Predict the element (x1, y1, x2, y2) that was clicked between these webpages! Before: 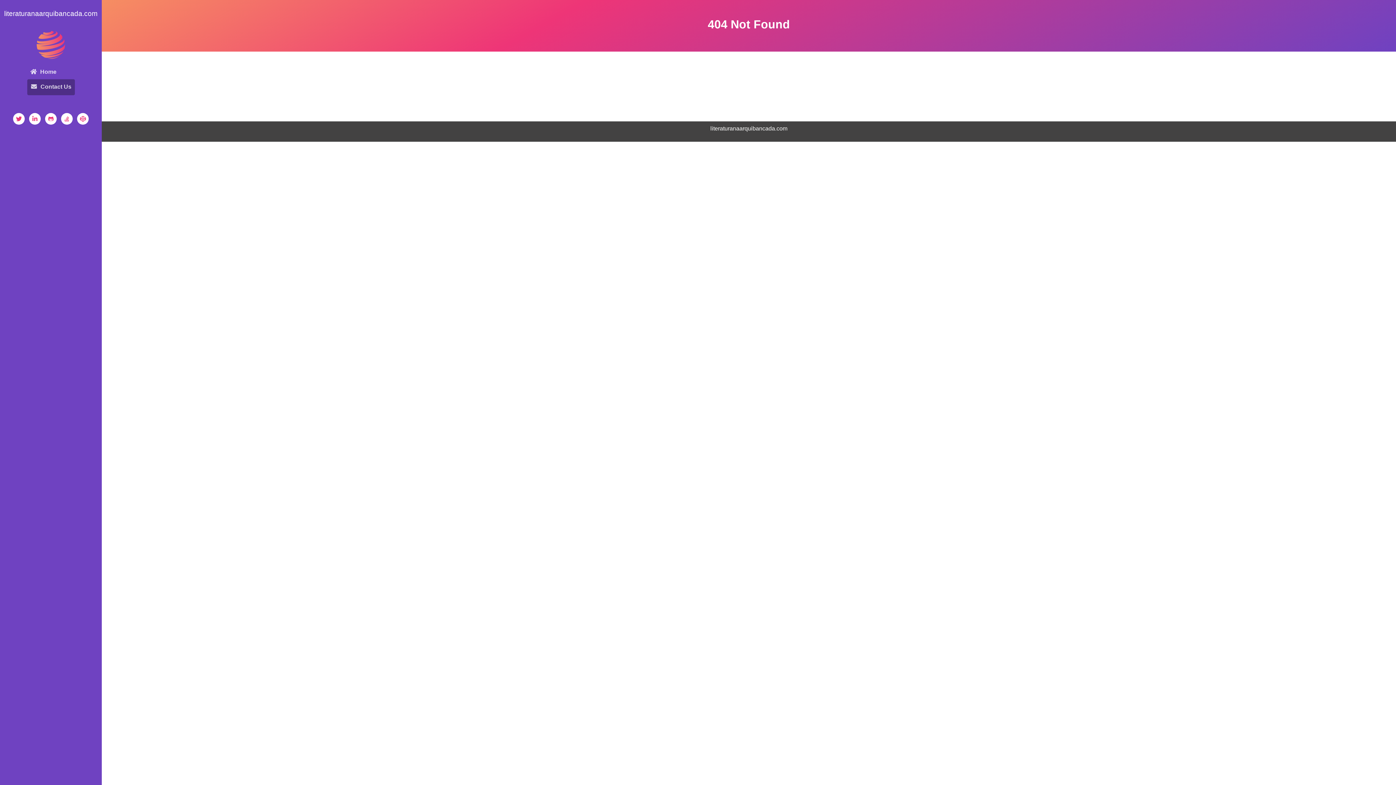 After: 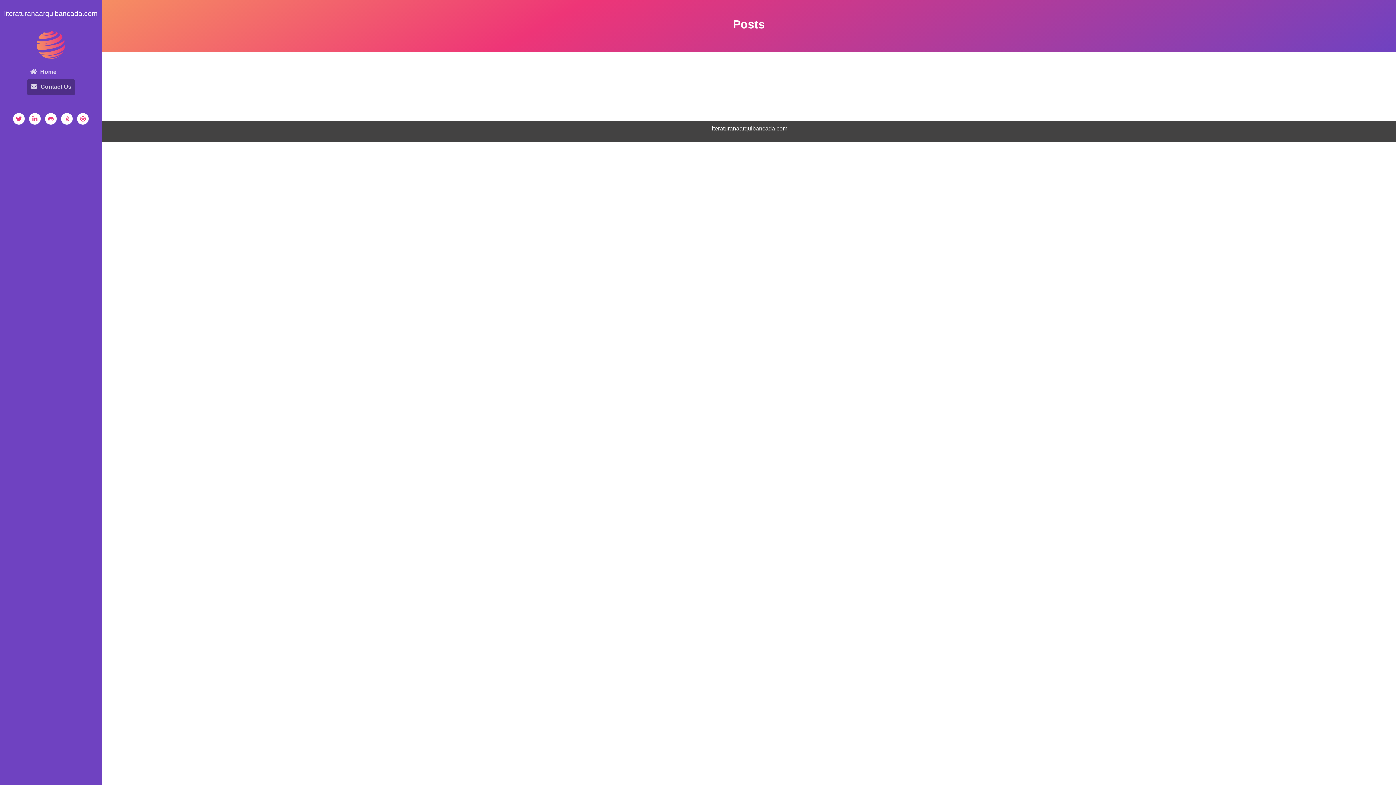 Action: label: literaturanaarquibancada.com bbox: (710, 125, 787, 131)